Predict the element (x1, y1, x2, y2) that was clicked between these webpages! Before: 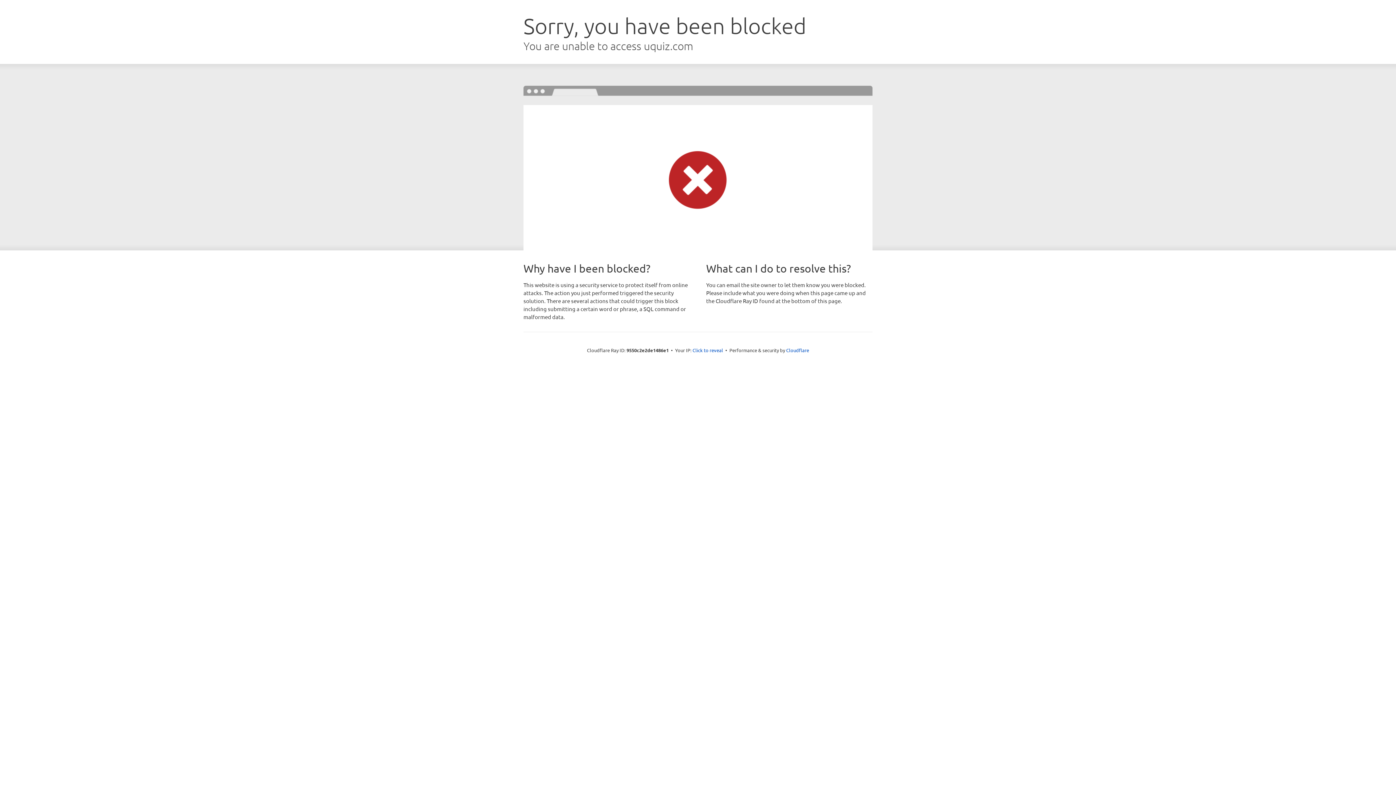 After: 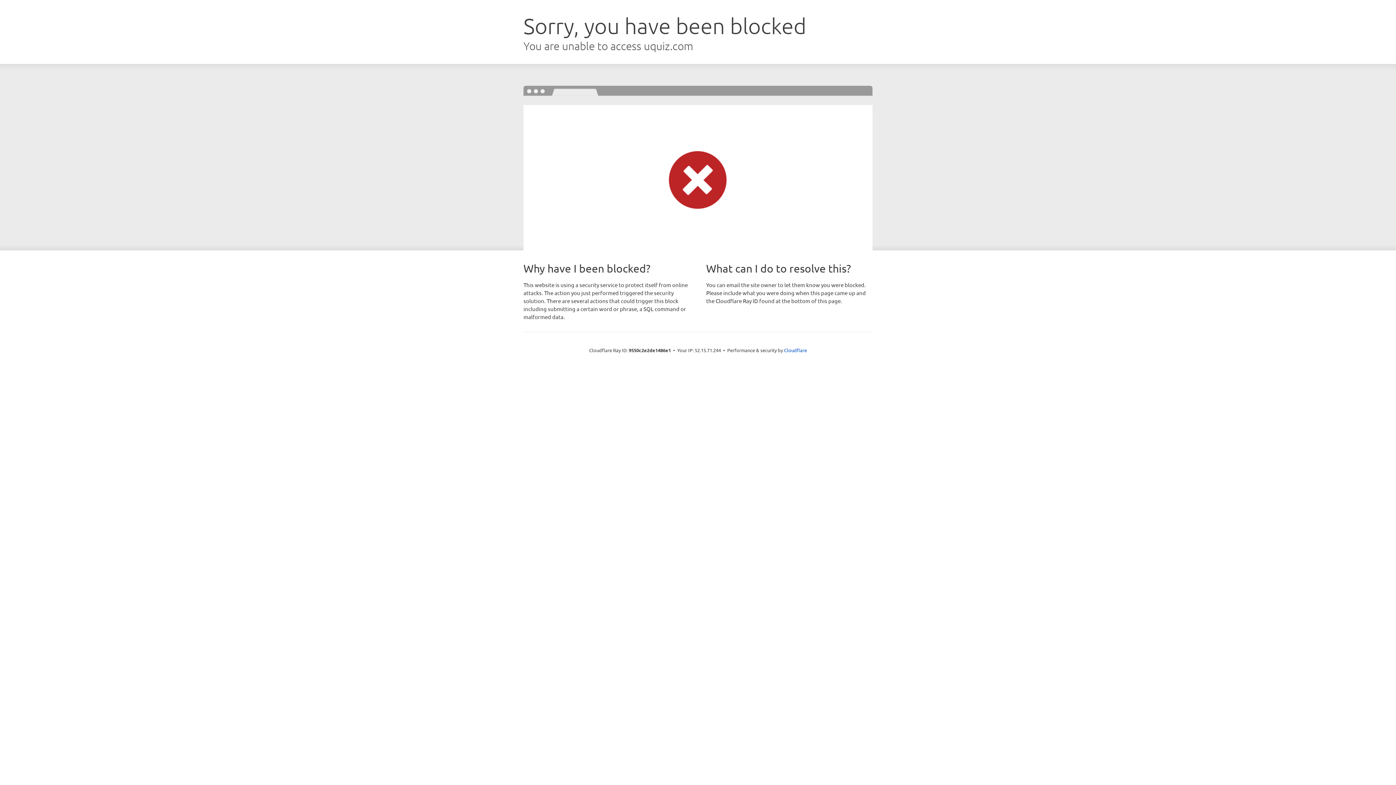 Action: label: Click to reveal bbox: (692, 346, 723, 353)